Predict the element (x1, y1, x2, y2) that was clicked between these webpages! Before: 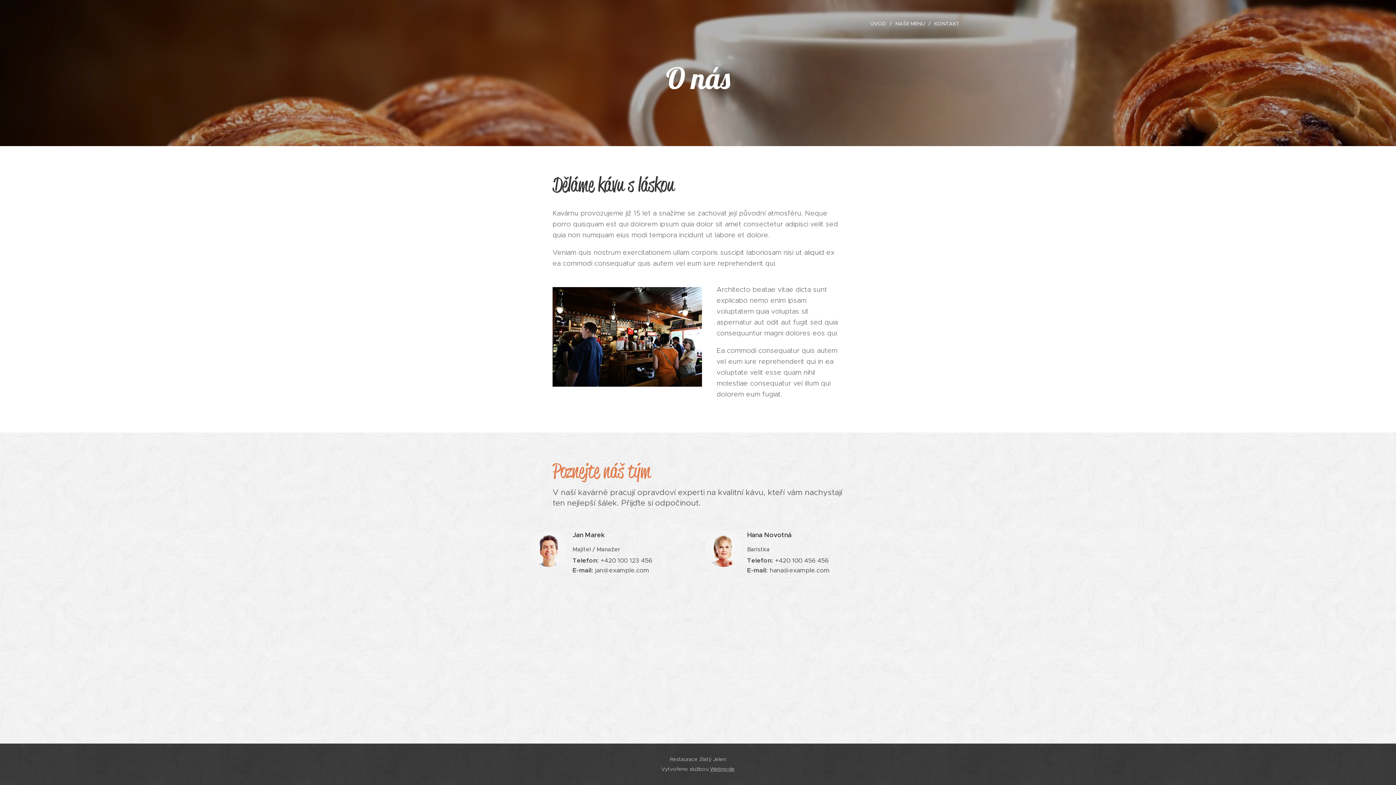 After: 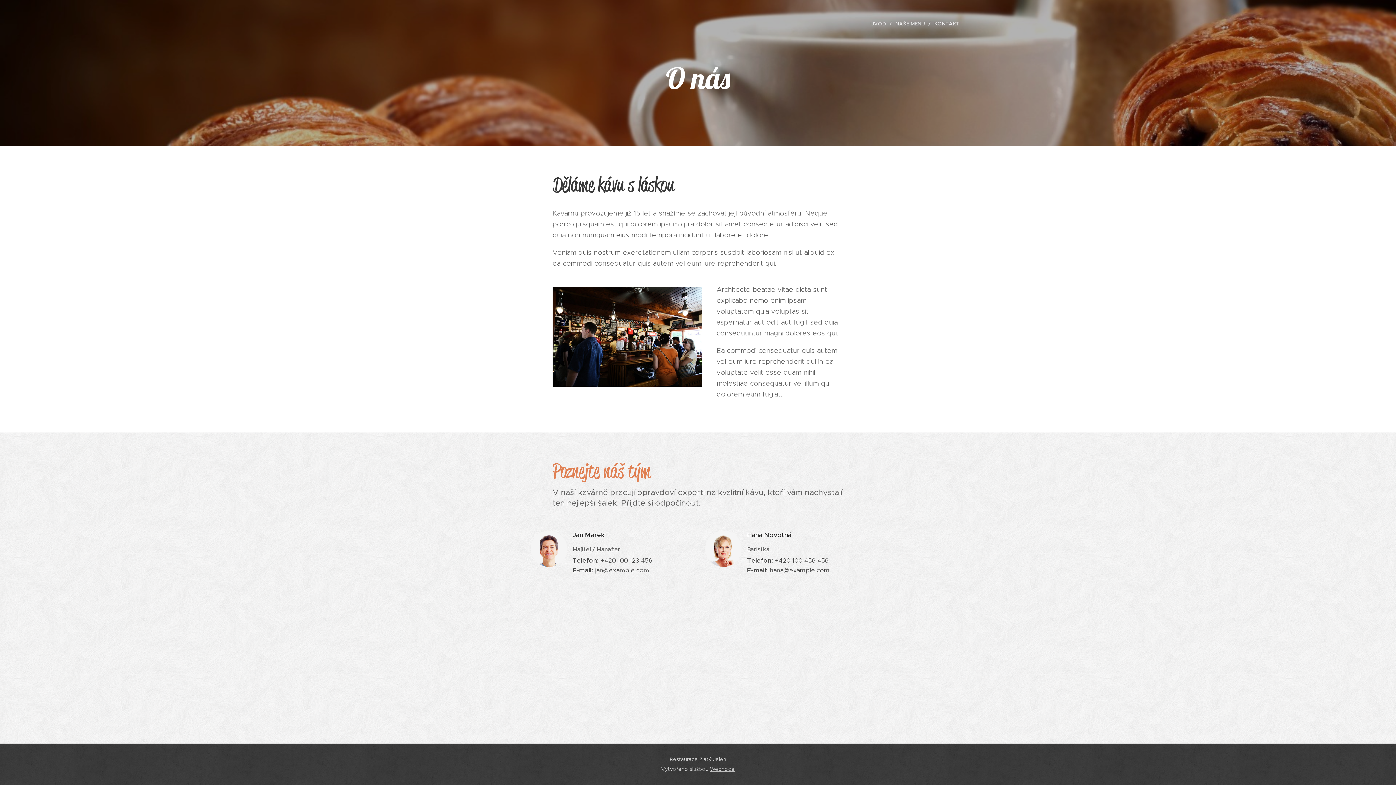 Action: bbox: (710, 766, 734, 772) label: Webnode